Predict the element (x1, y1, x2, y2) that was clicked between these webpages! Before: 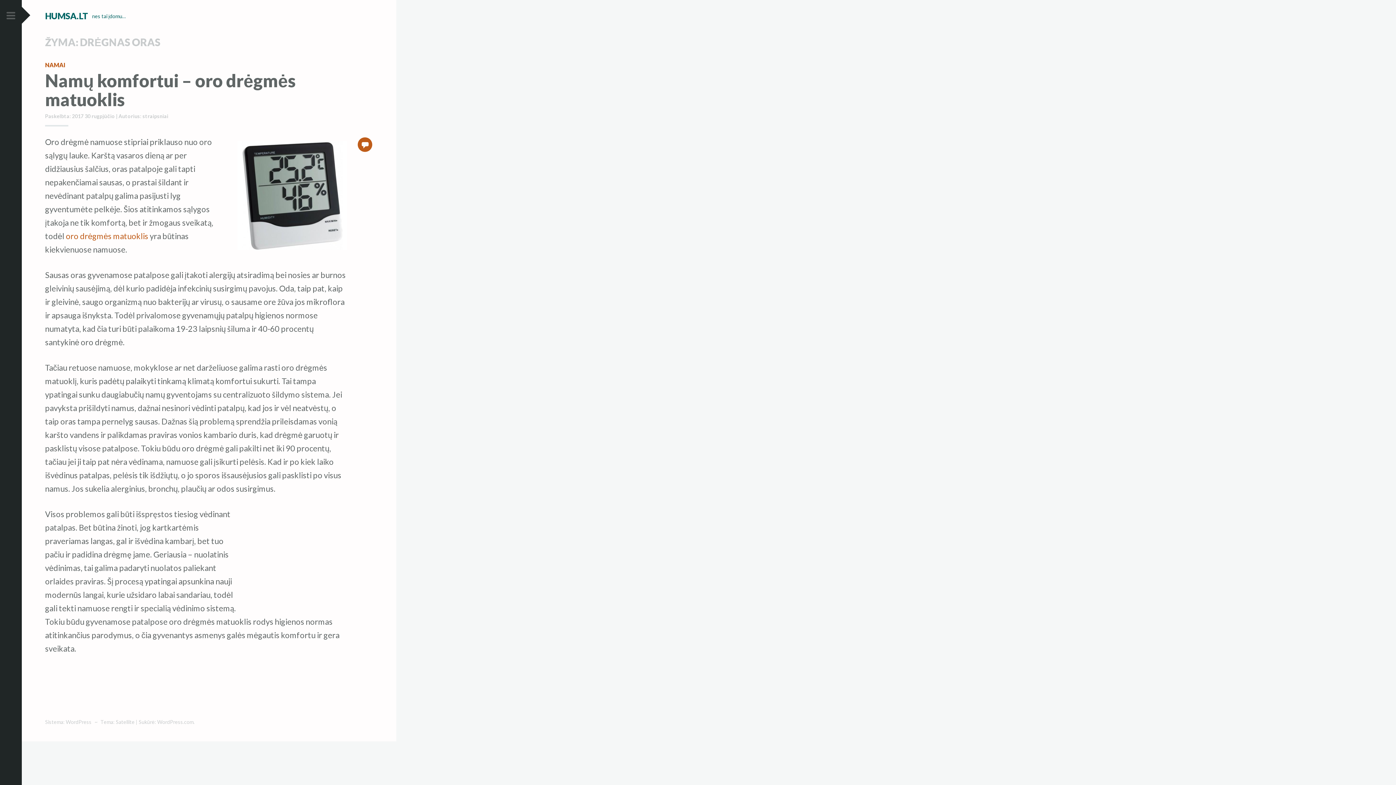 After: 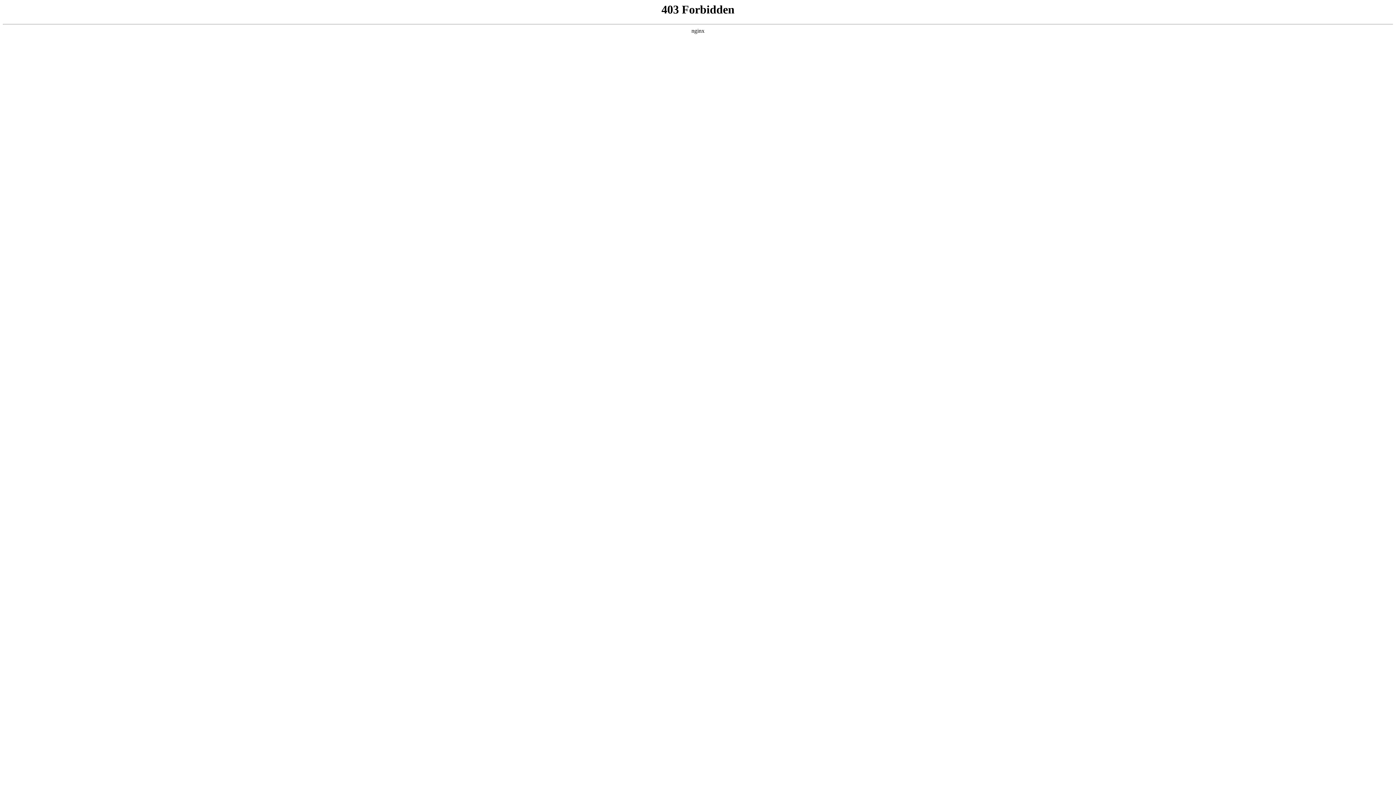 Action: bbox: (45, 719, 91, 725) label: Sistema: WordPress